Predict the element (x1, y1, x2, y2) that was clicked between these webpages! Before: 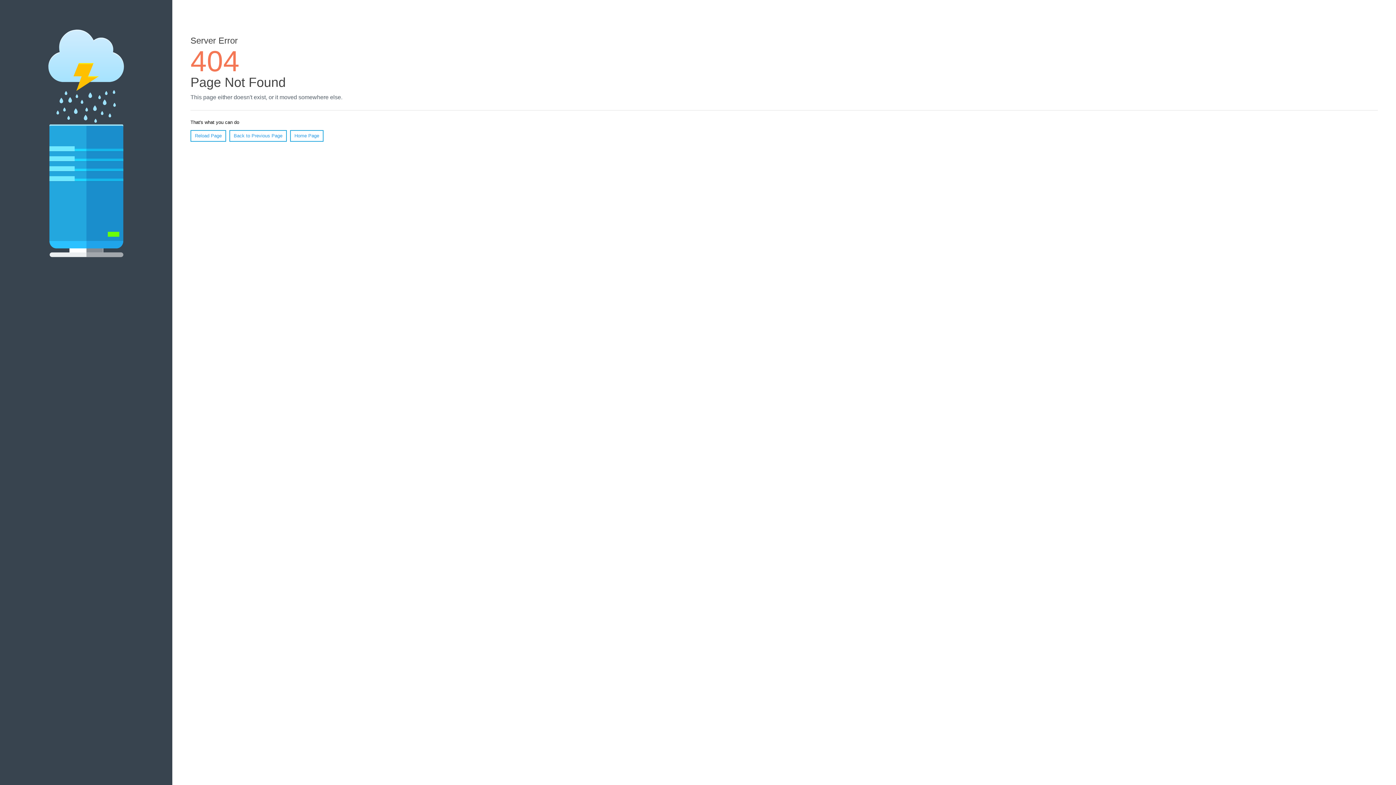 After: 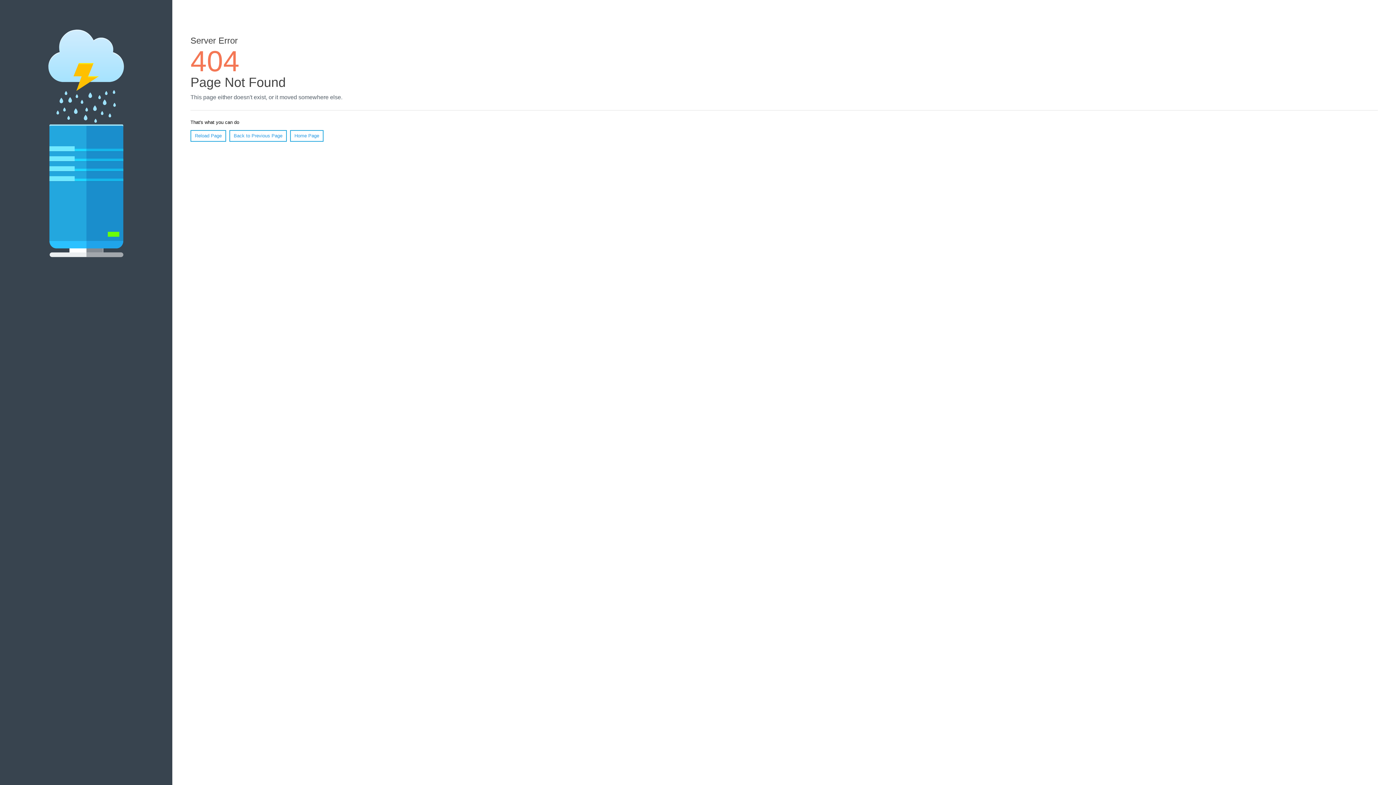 Action: bbox: (190, 130, 226, 141) label: Reload Page